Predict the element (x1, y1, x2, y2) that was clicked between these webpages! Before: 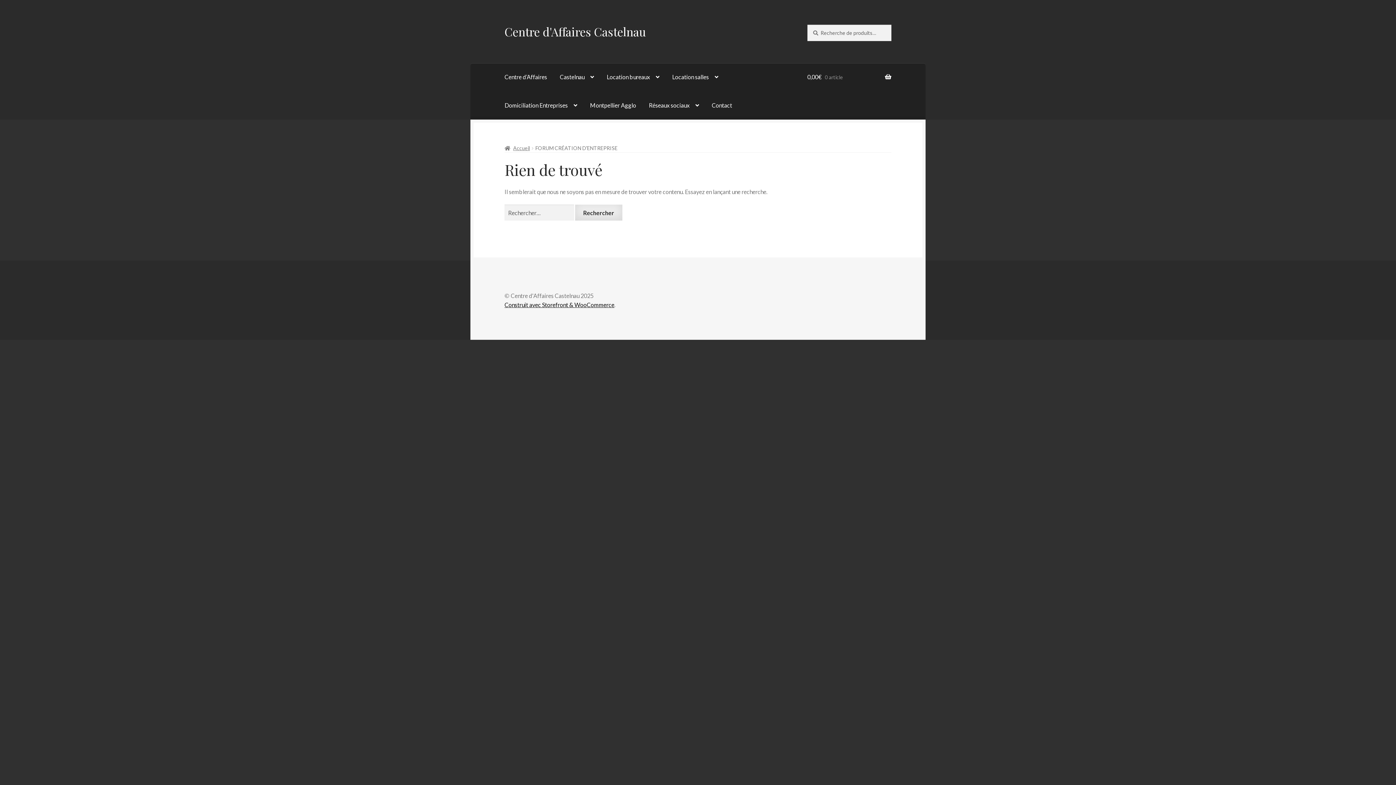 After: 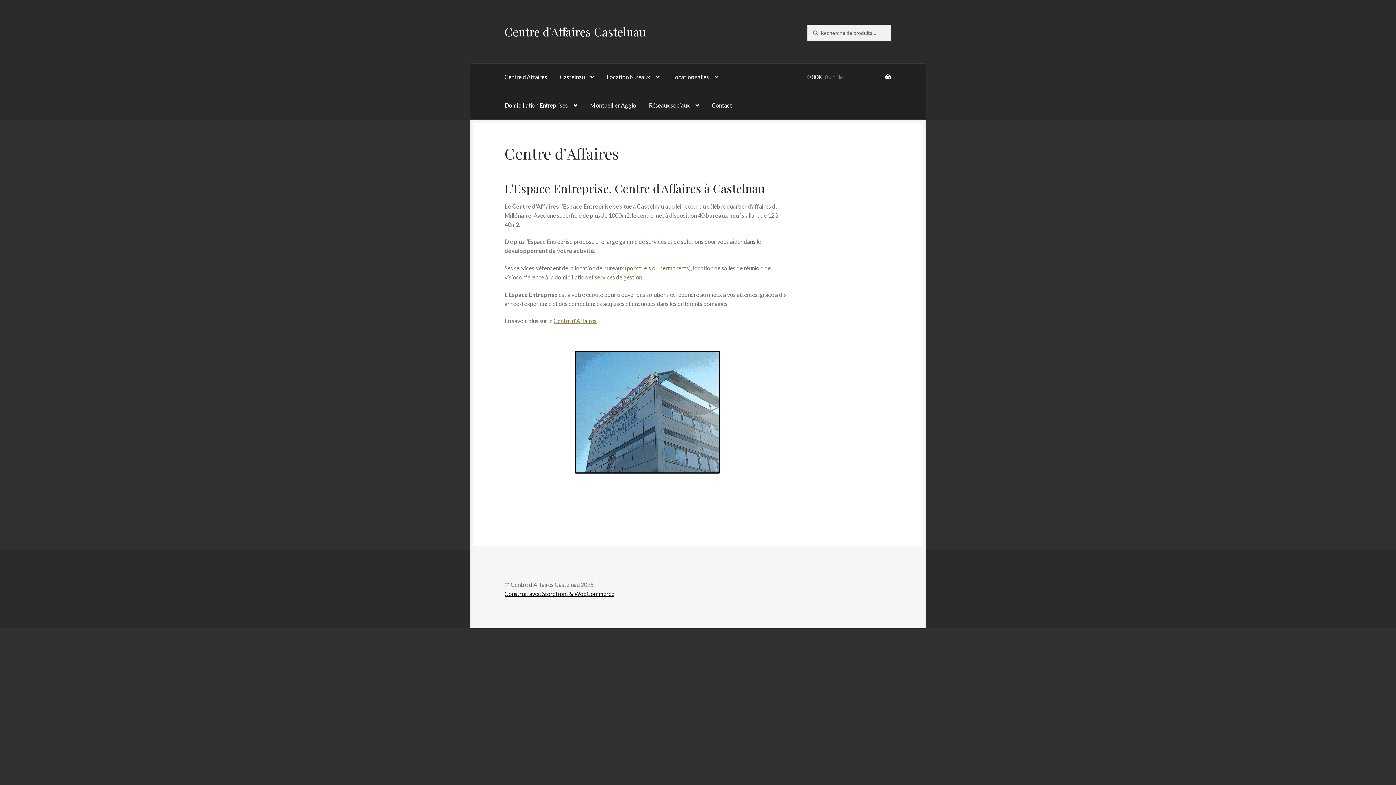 Action: bbox: (504, 145, 530, 151) label: Accueil